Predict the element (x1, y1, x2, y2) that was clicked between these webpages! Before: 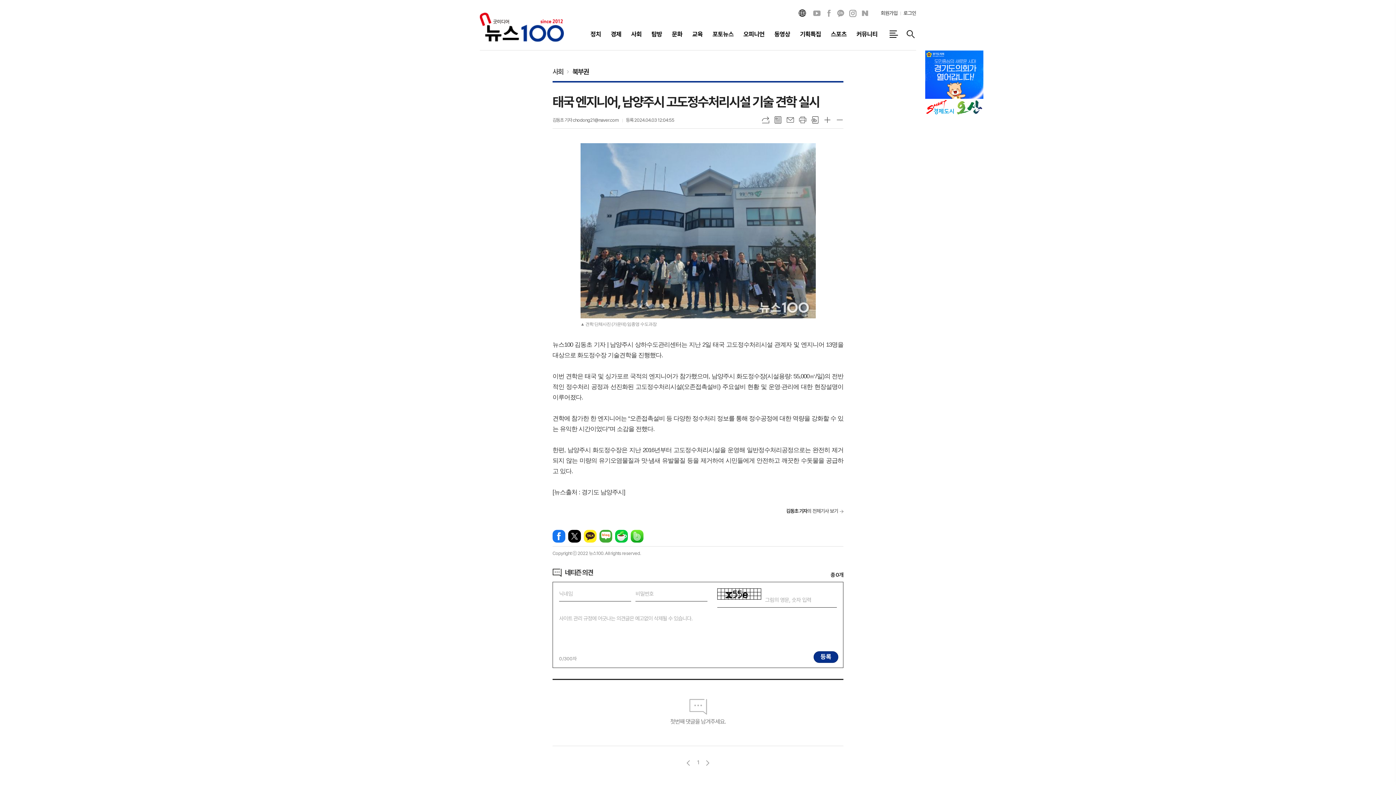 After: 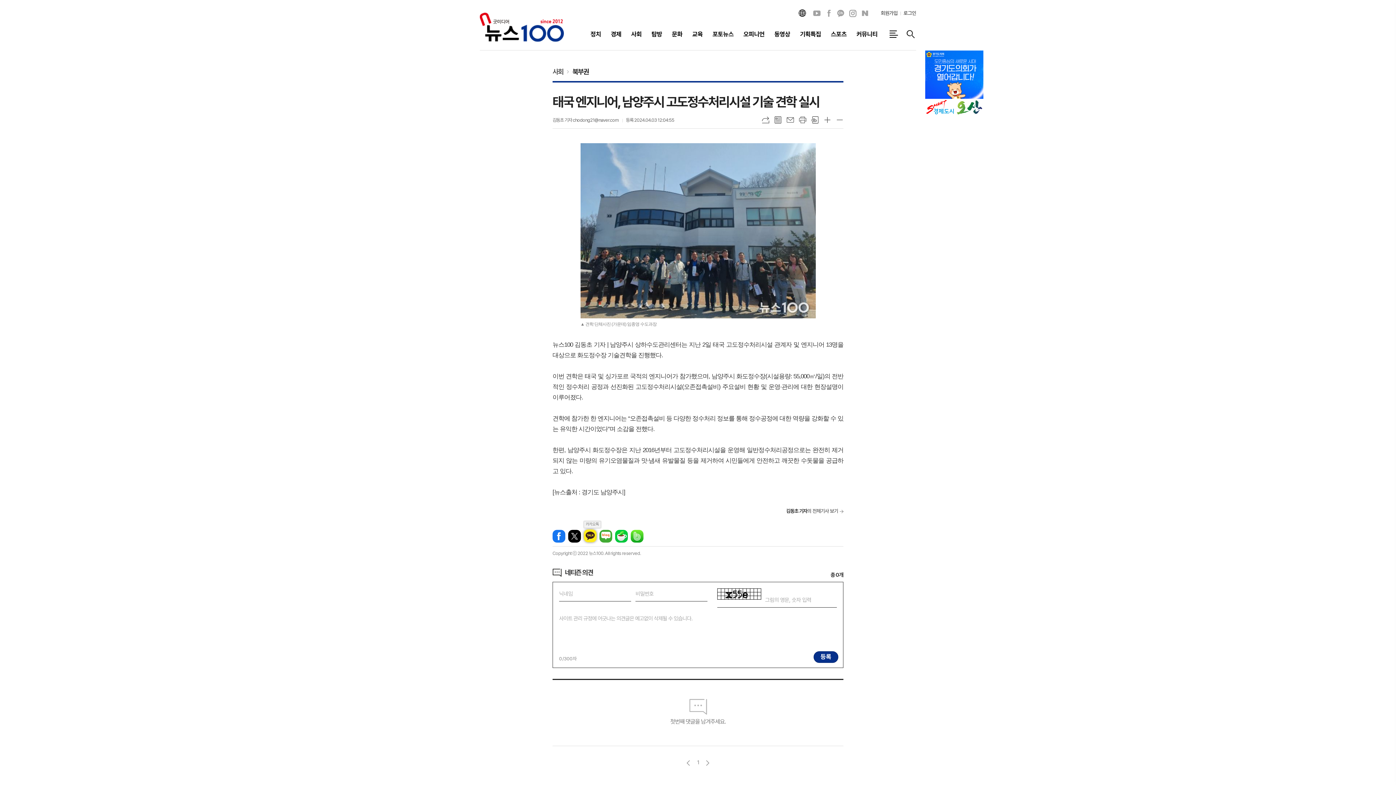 Action: bbox: (584, 530, 596, 542) label: 카카오톡